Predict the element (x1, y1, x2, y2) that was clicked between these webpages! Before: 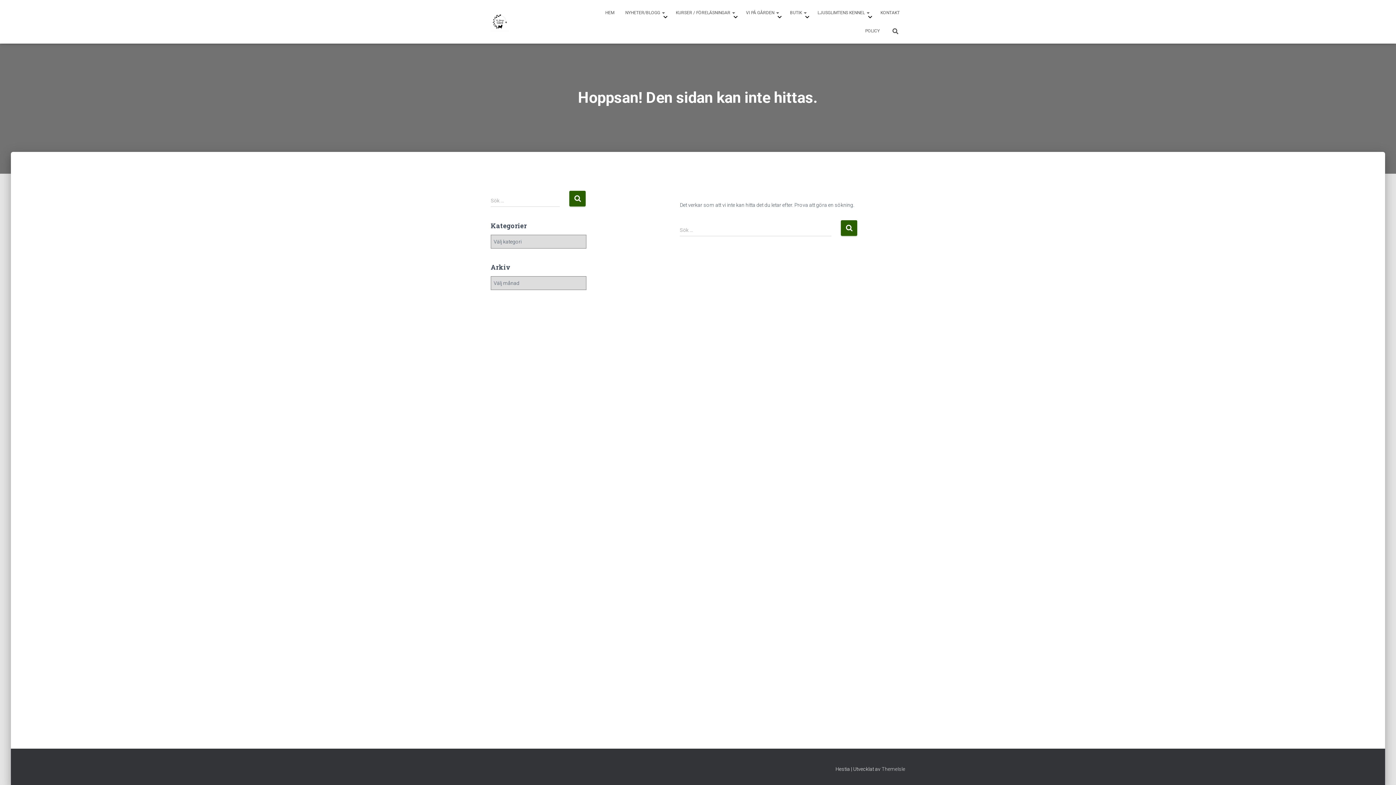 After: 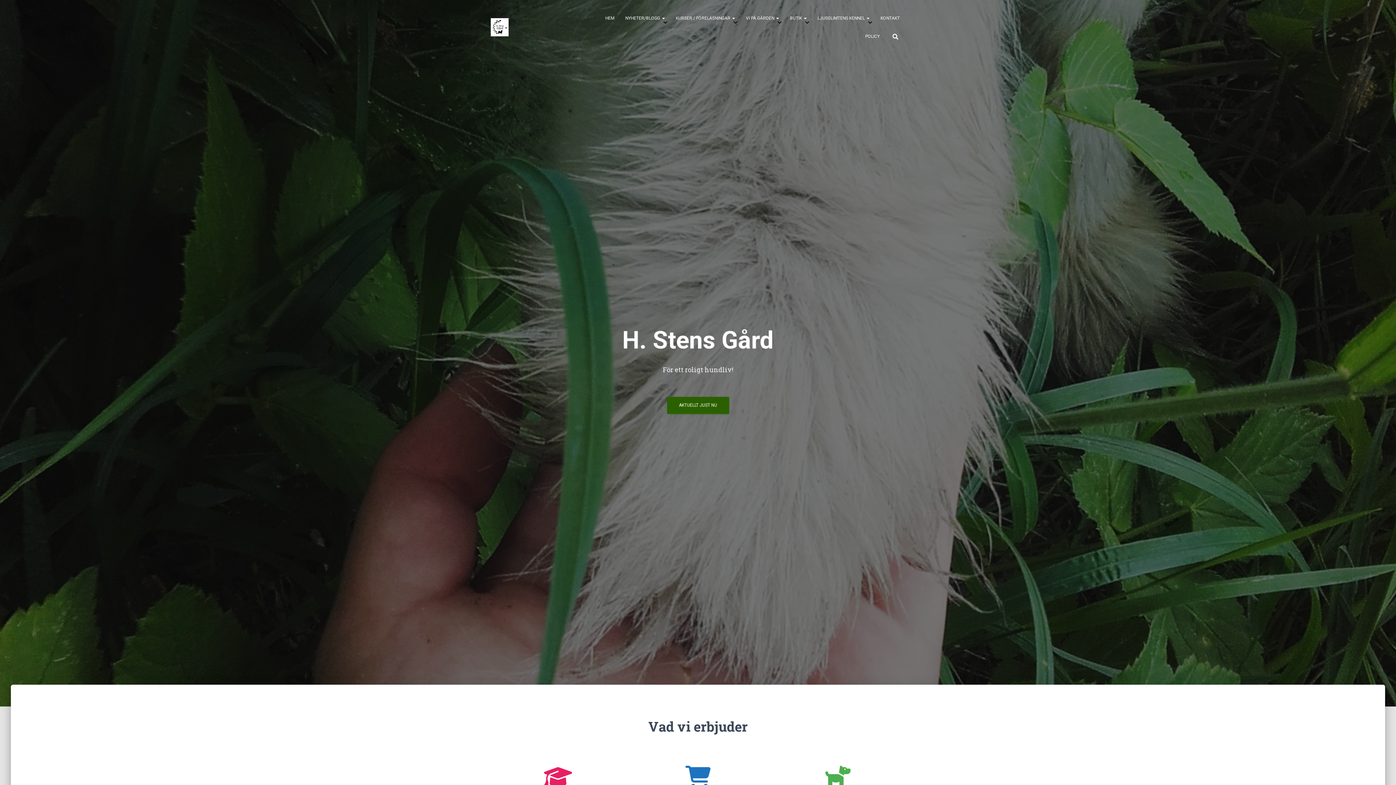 Action: bbox: (485, 12, 514, 30)